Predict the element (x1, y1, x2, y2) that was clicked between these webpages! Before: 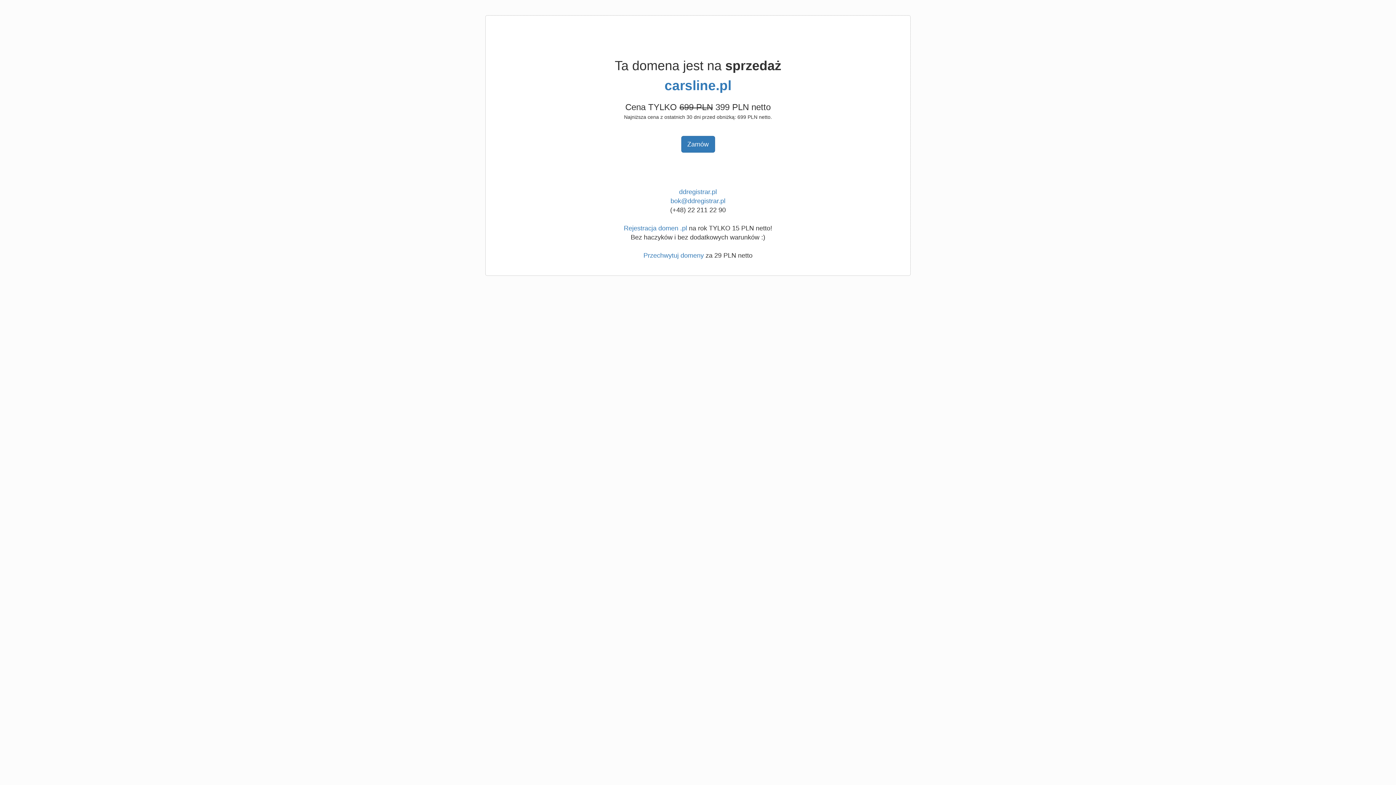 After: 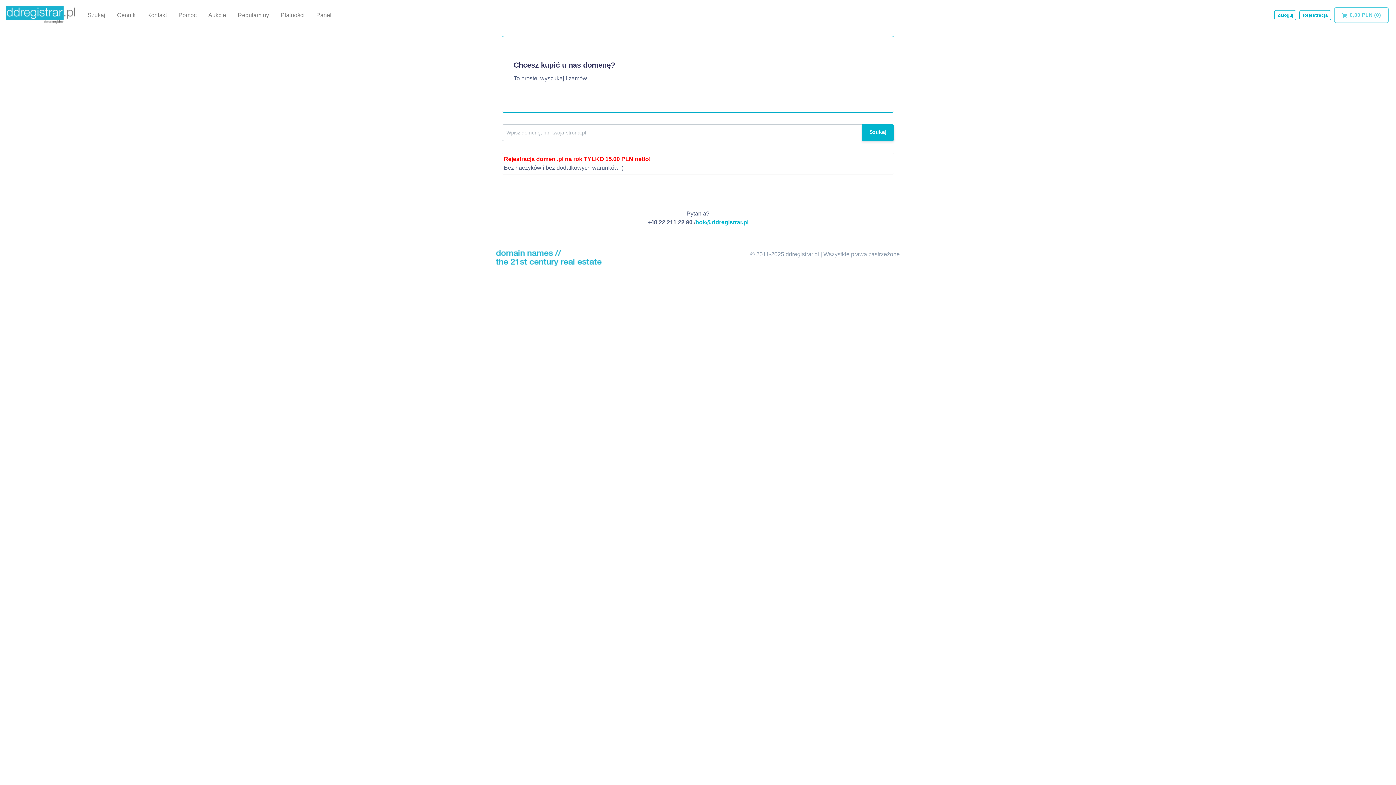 Action: label: ddregistrar.pl bbox: (679, 188, 717, 195)